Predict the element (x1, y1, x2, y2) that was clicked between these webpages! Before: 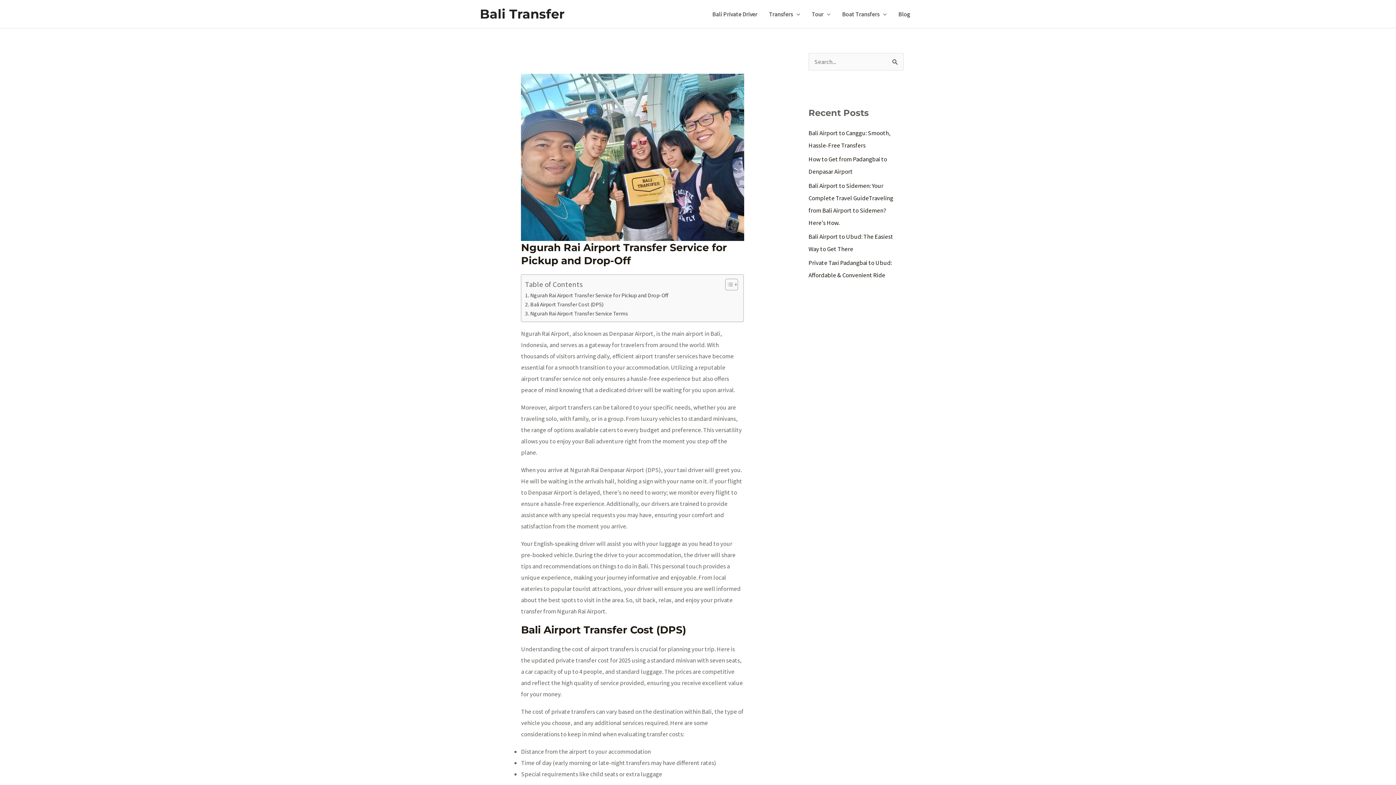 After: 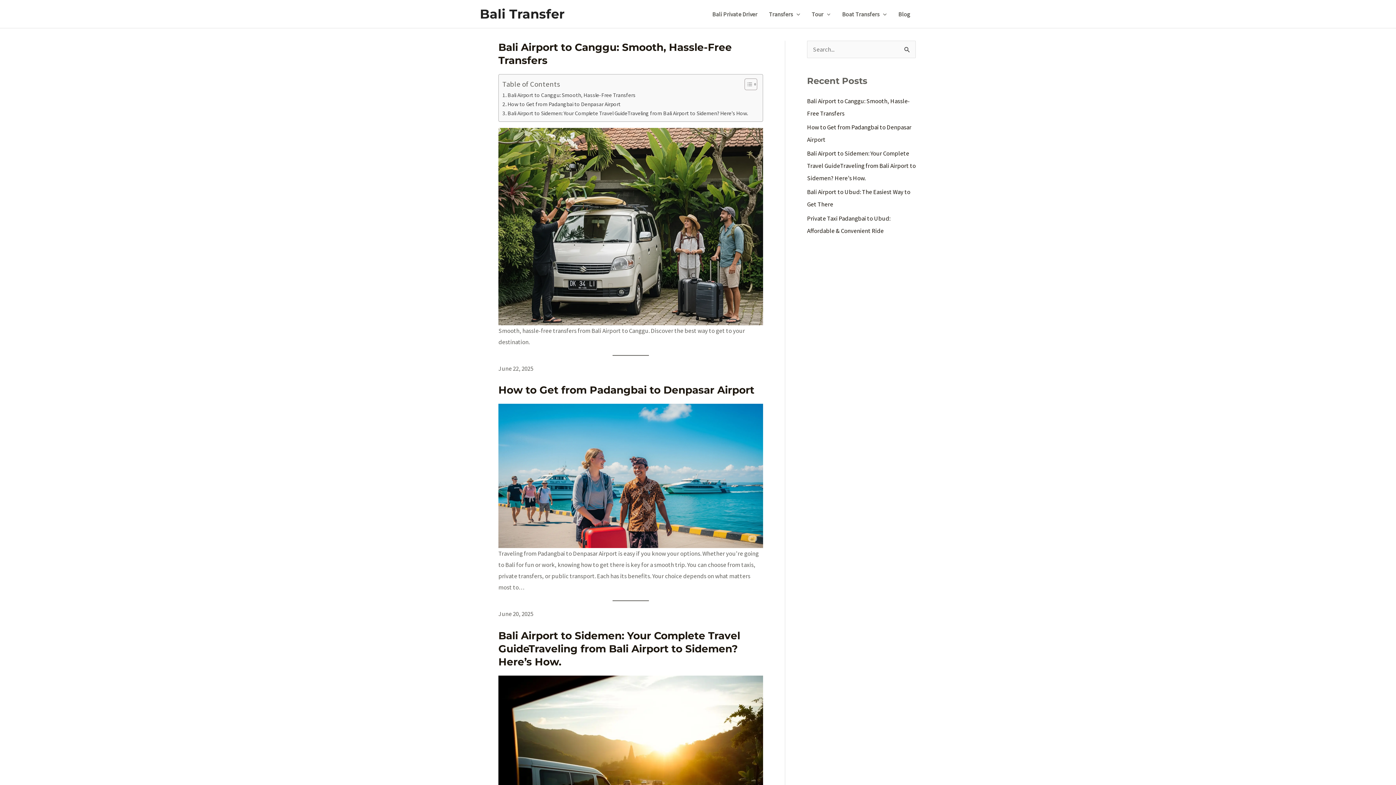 Action: label: Blog bbox: (892, 1, 916, 26)